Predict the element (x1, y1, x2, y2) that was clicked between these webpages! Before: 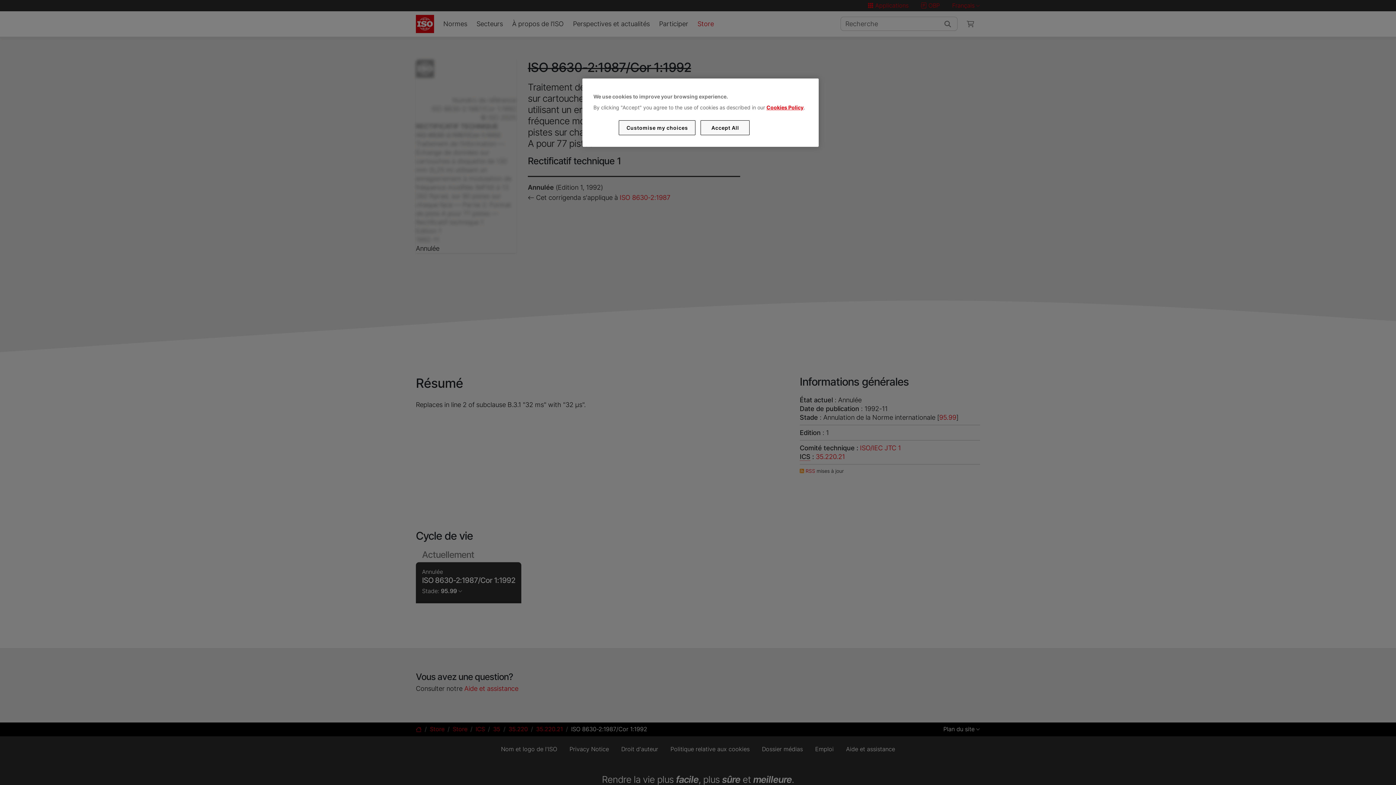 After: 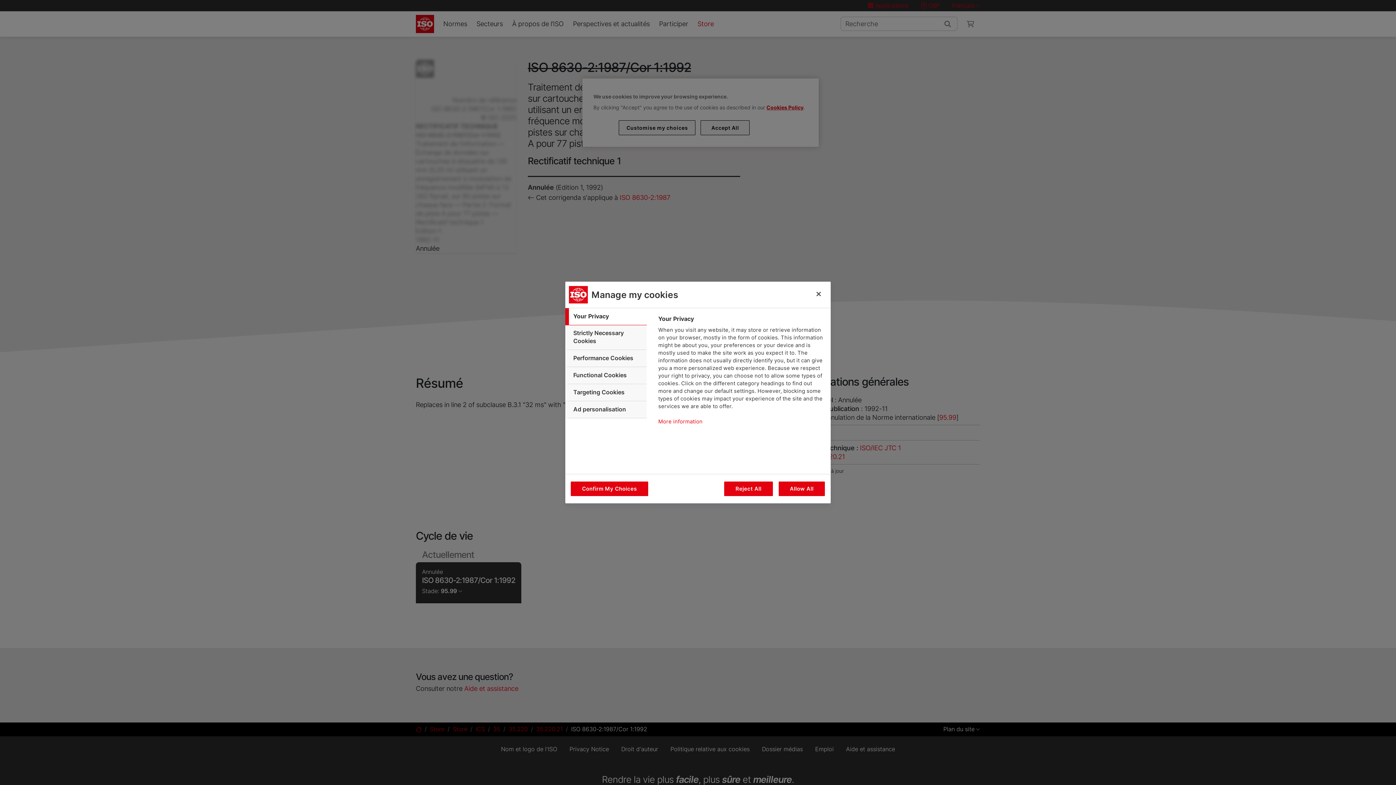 Action: label: Customise my choices bbox: (619, 120, 695, 135)